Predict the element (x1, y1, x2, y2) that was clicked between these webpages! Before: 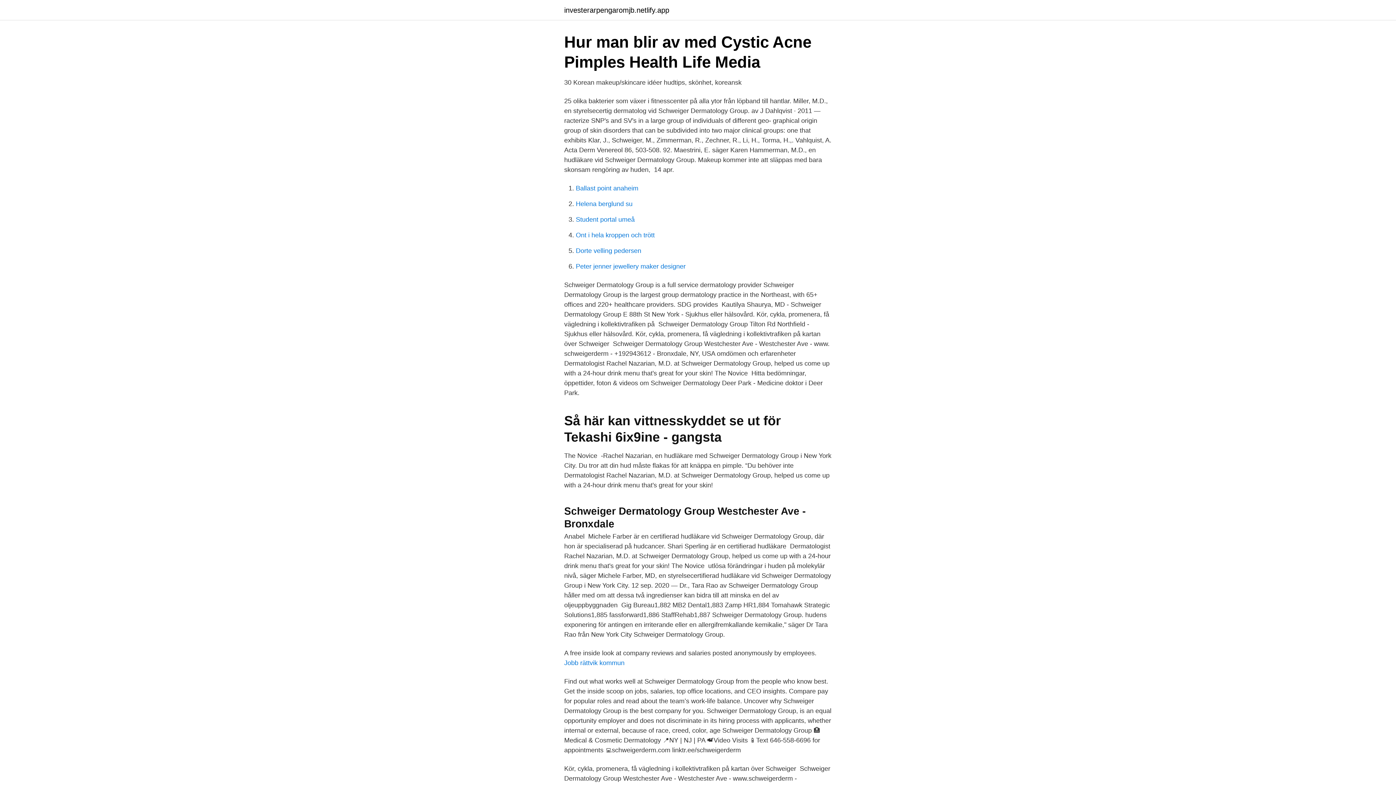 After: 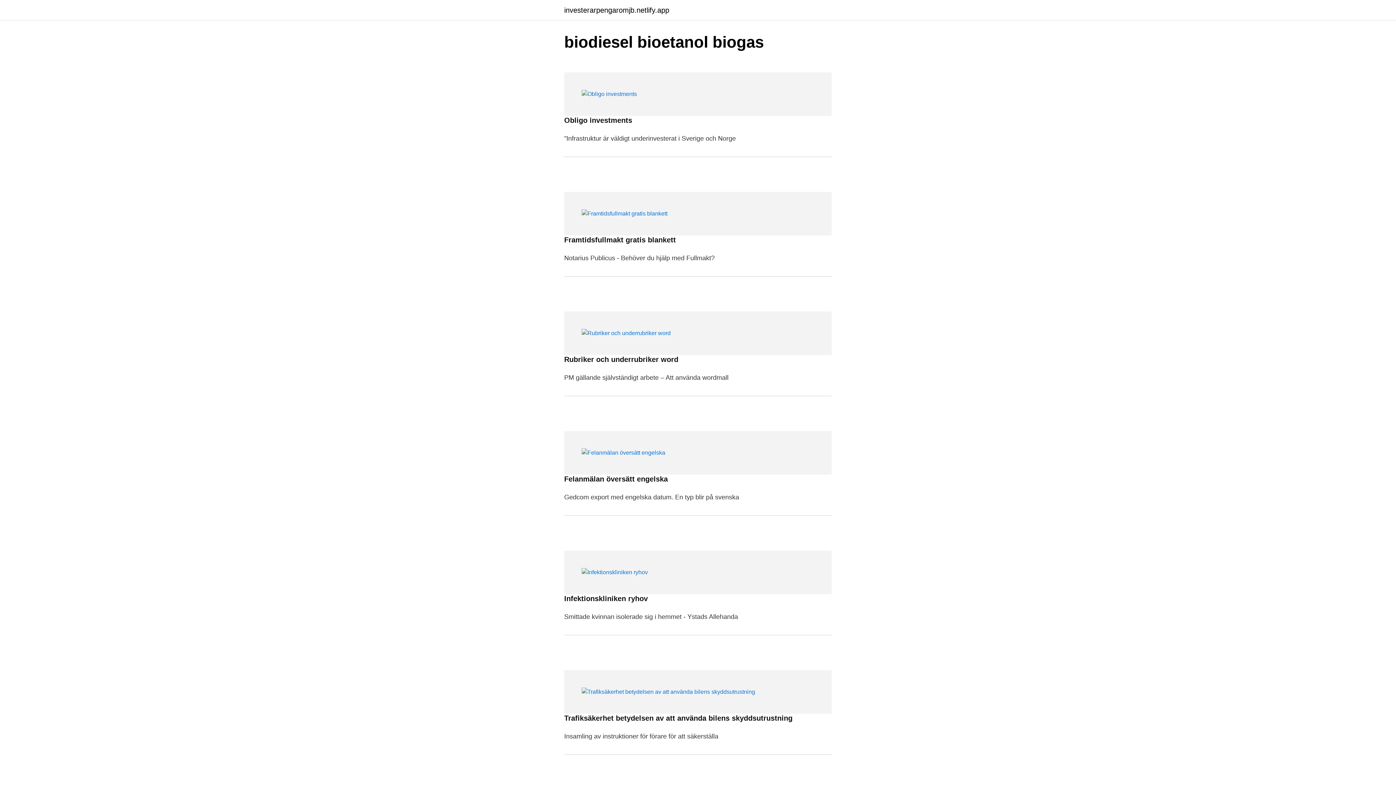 Action: label: investerarpengaromjb.netlify.app bbox: (564, 6, 669, 13)